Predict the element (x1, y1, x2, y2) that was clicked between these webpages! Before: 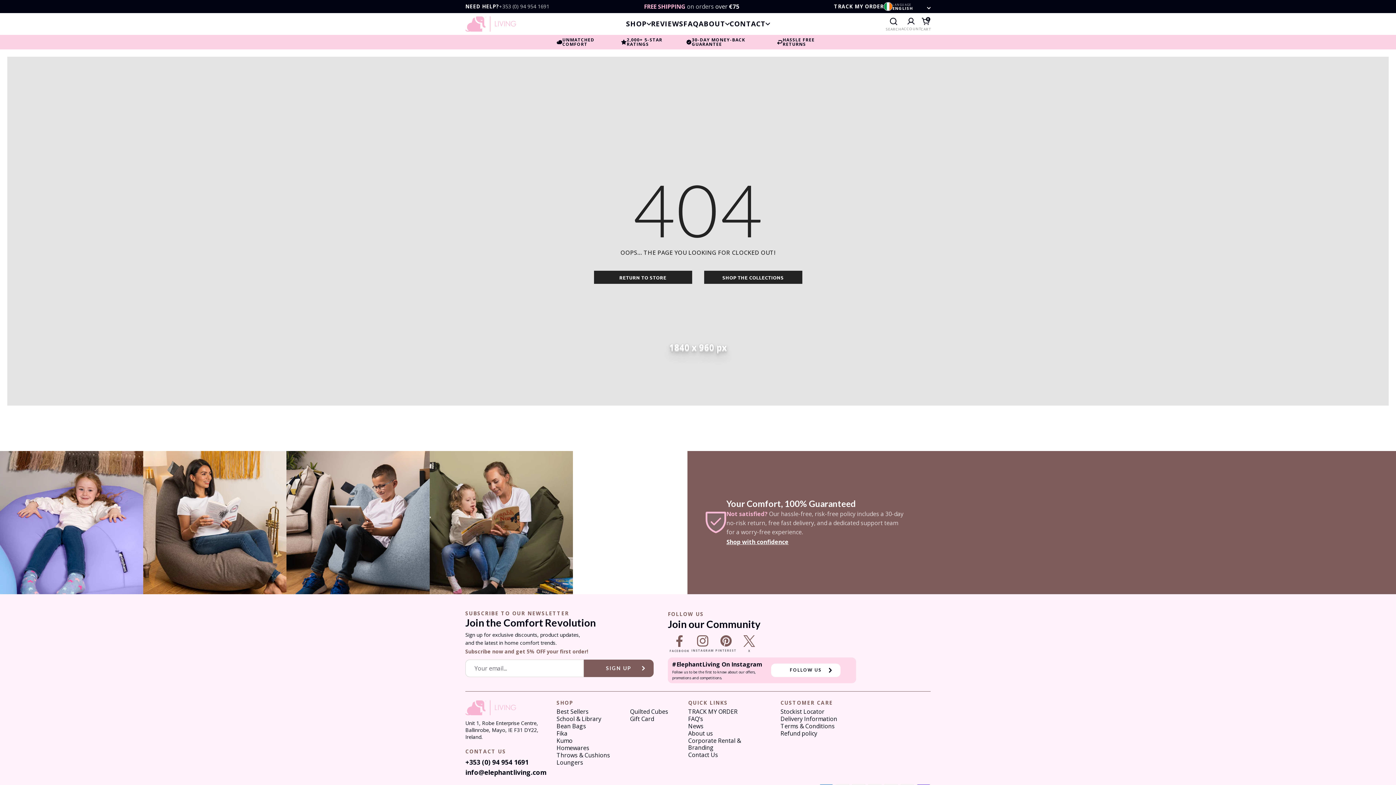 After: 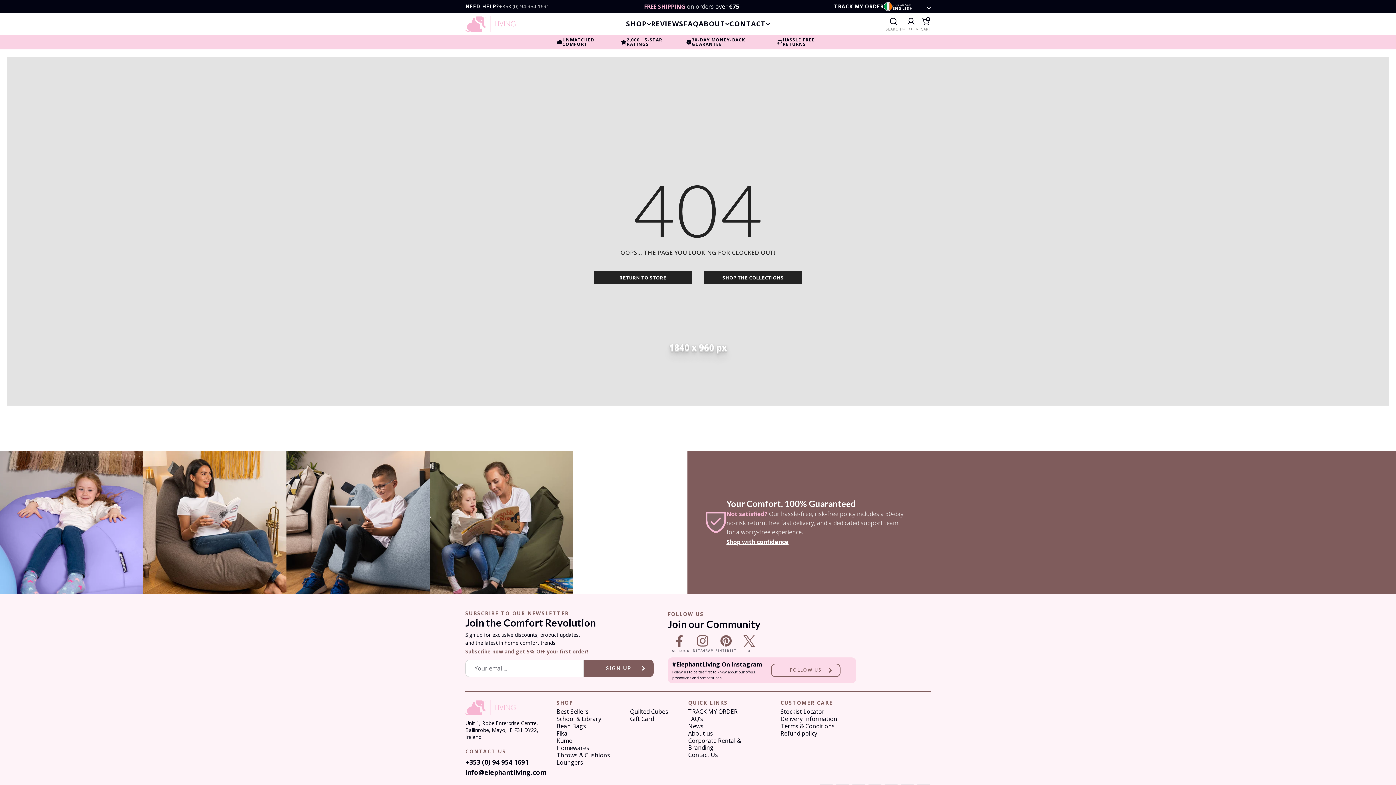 Action: label: FOLLOW US bbox: (771, 663, 840, 677)